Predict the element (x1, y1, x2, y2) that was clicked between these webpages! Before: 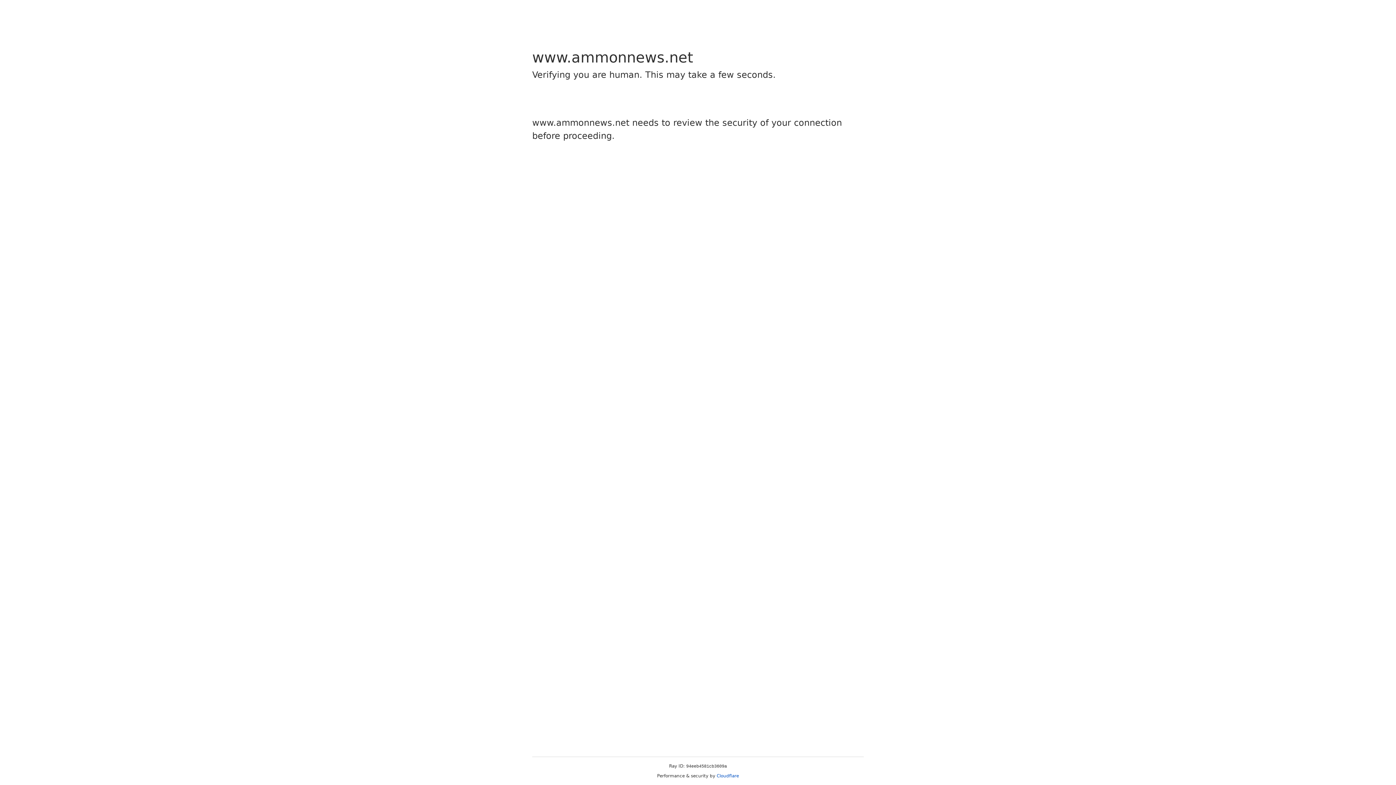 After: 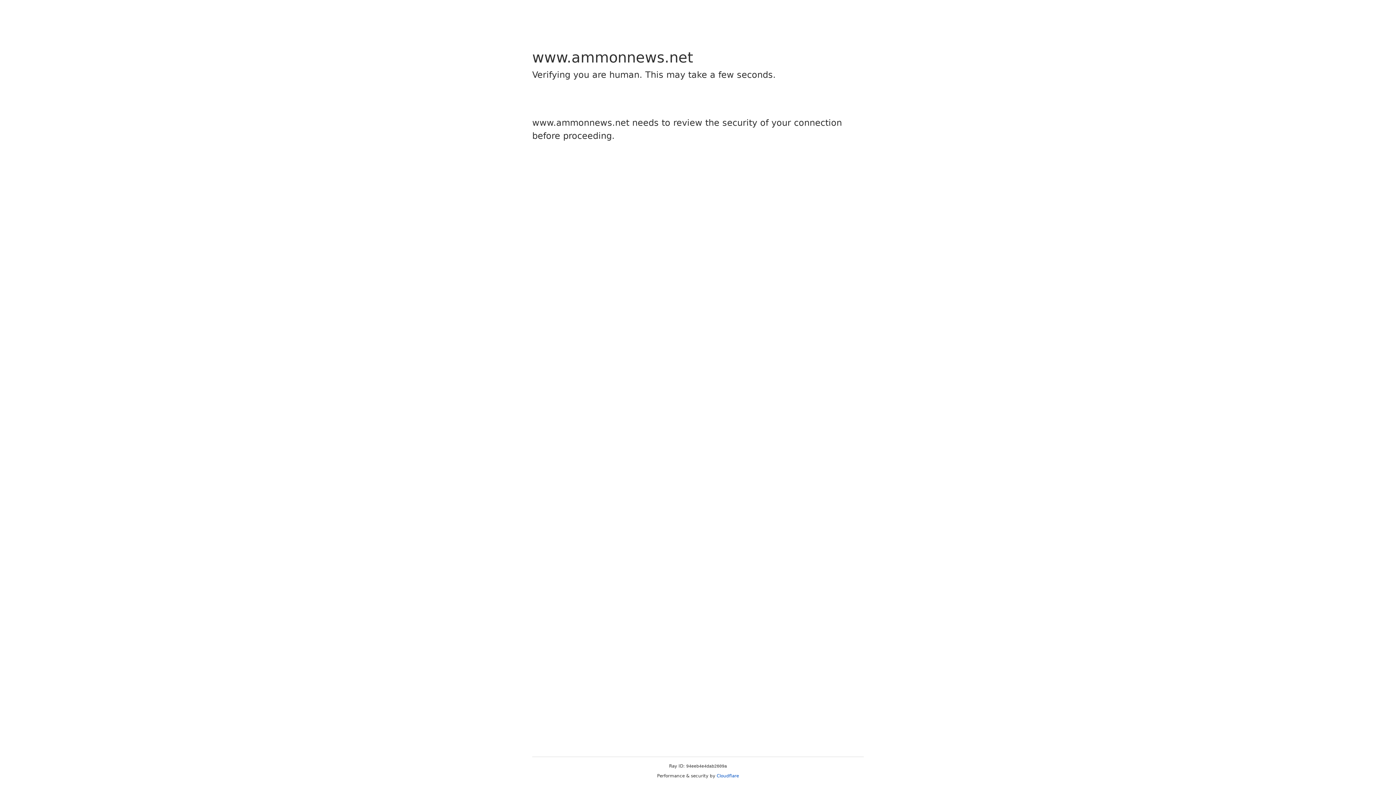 Action: label: Cloudflare bbox: (716, 773, 739, 778)